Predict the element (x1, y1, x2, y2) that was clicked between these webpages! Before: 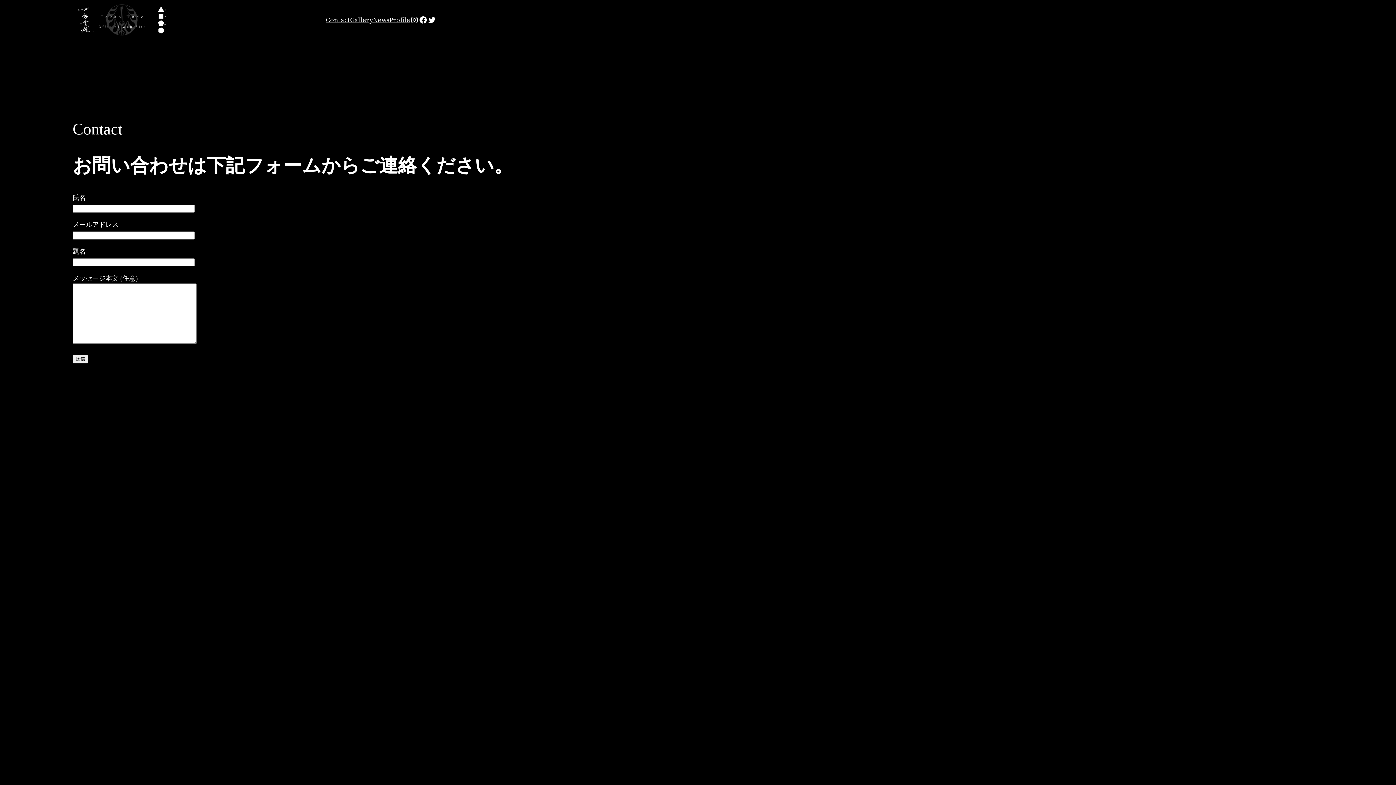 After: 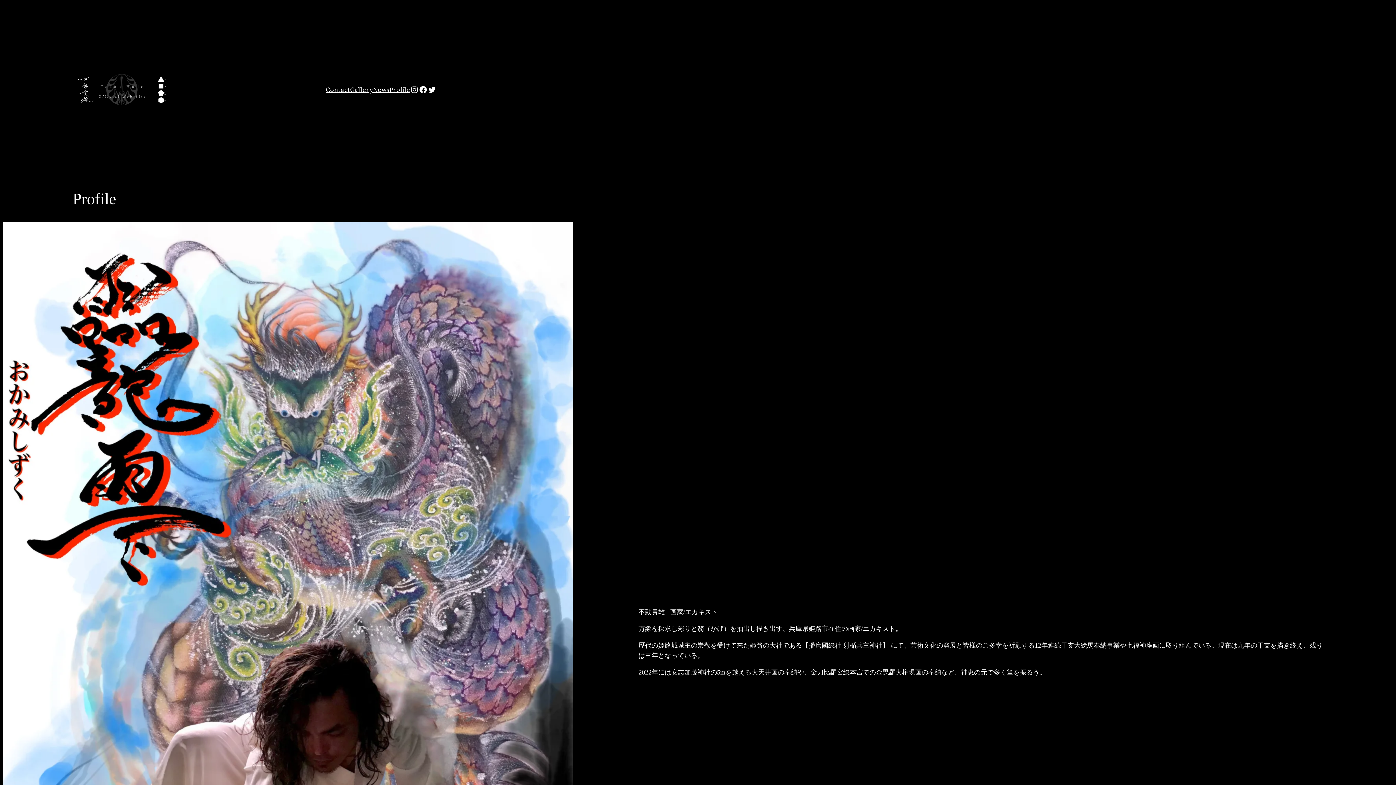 Action: bbox: (389, 14, 410, 24) label: Profile